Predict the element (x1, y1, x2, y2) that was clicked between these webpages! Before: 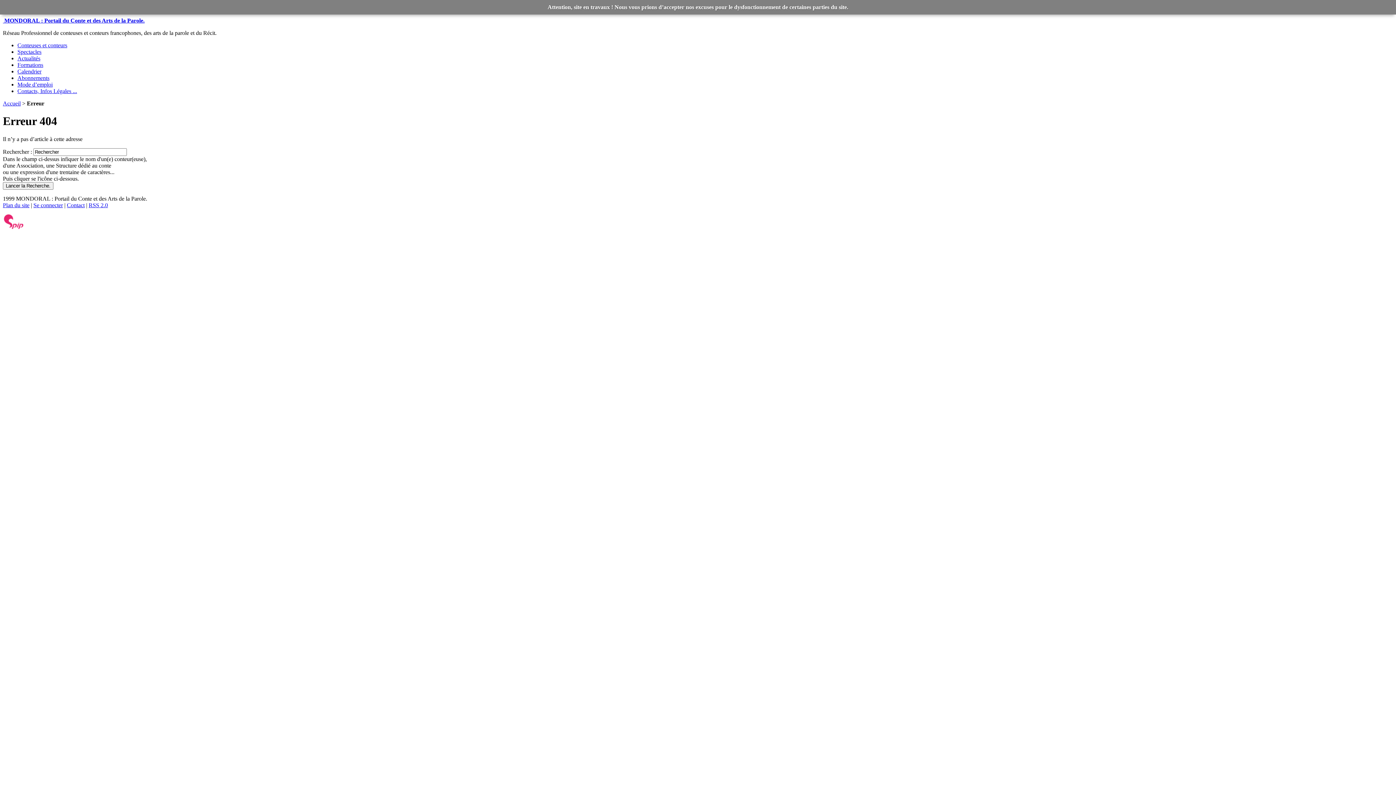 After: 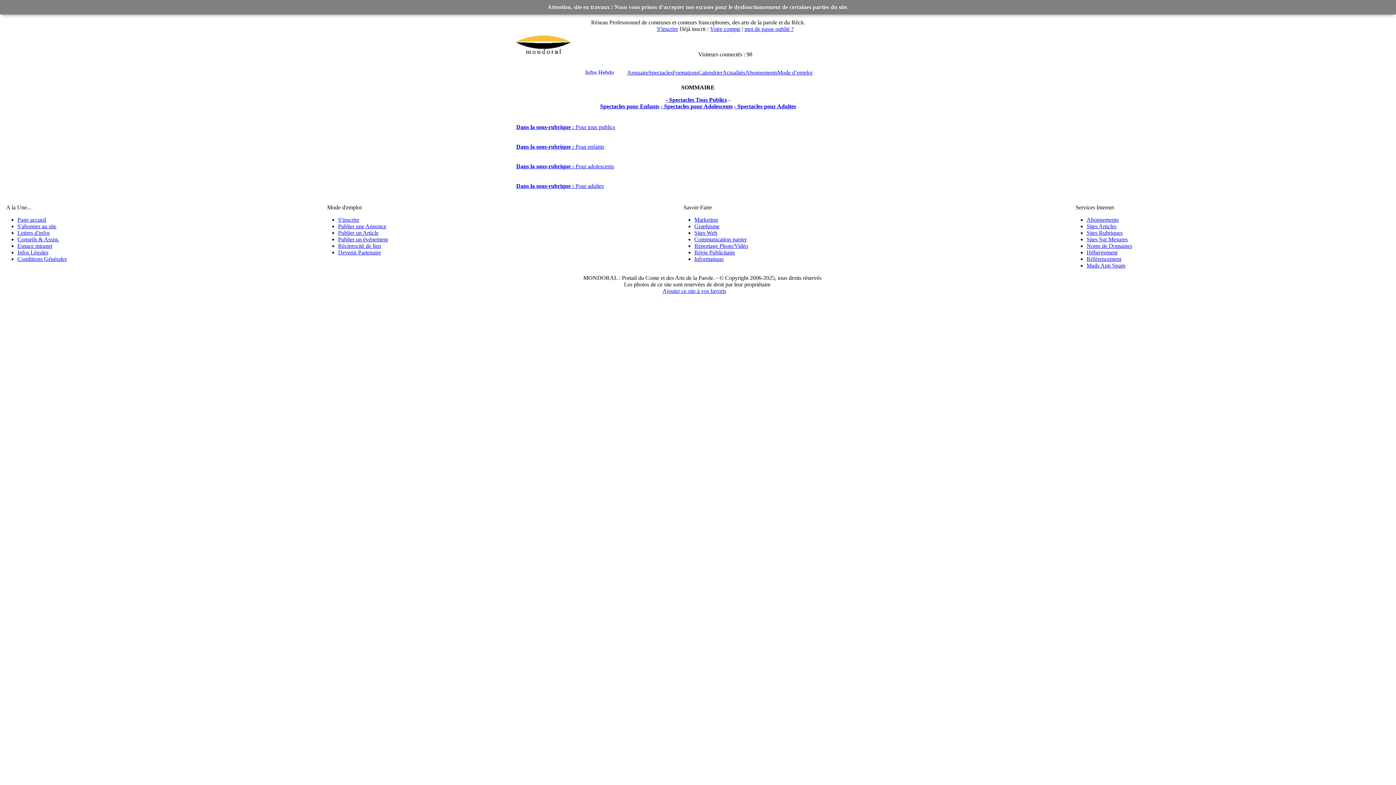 Action: bbox: (17, 48, 41, 54) label: Spectacles